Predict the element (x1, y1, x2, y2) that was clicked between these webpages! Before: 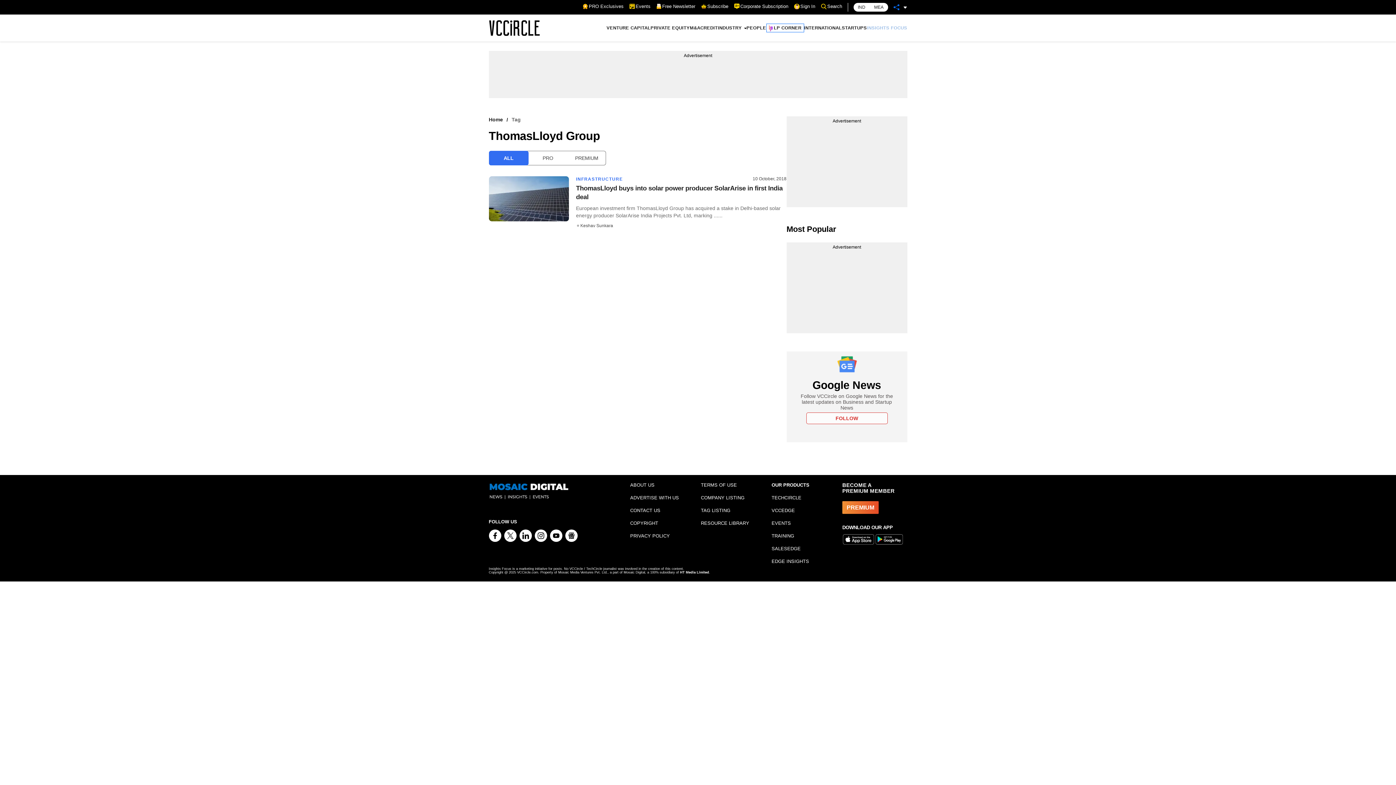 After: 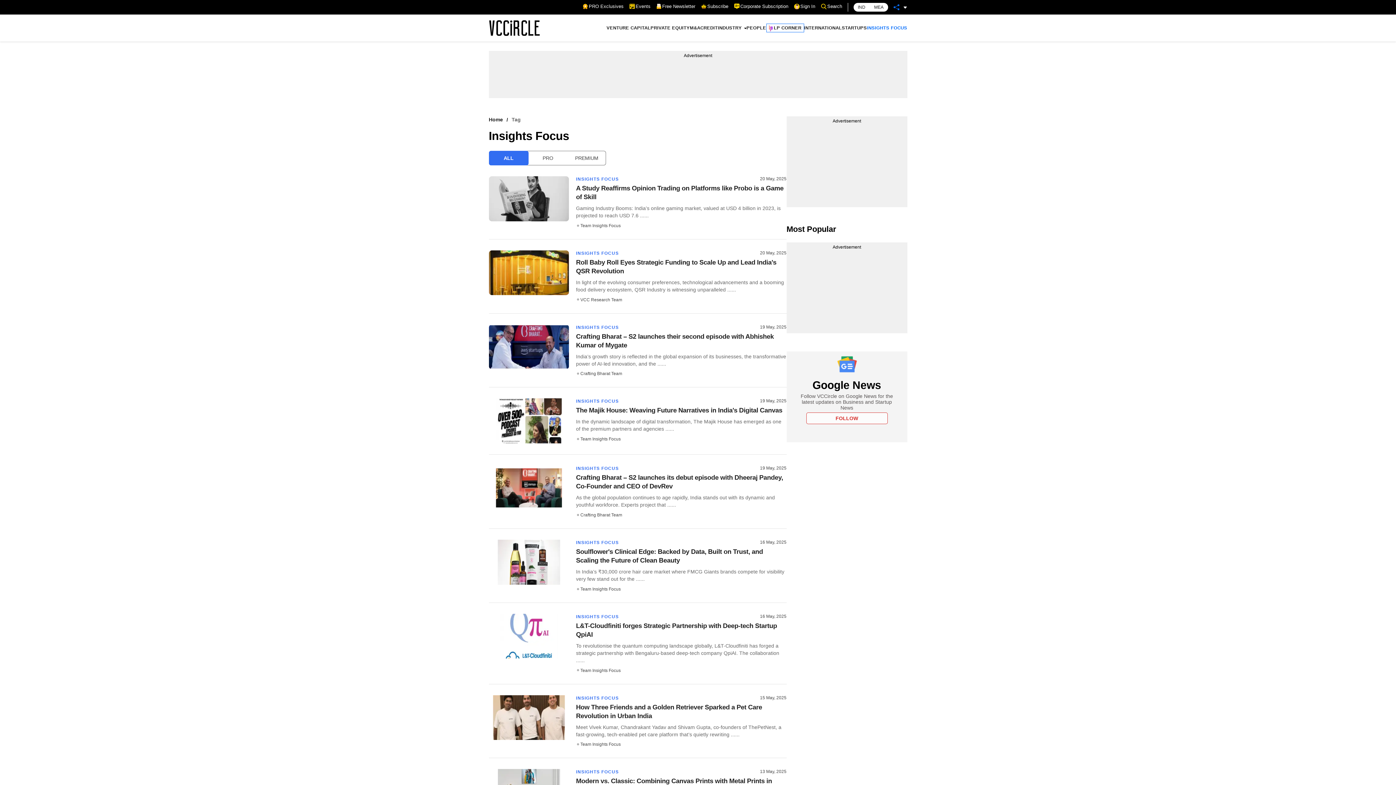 Action: label: INSIGHTS FOCUS bbox: (867, 21, 907, 34)